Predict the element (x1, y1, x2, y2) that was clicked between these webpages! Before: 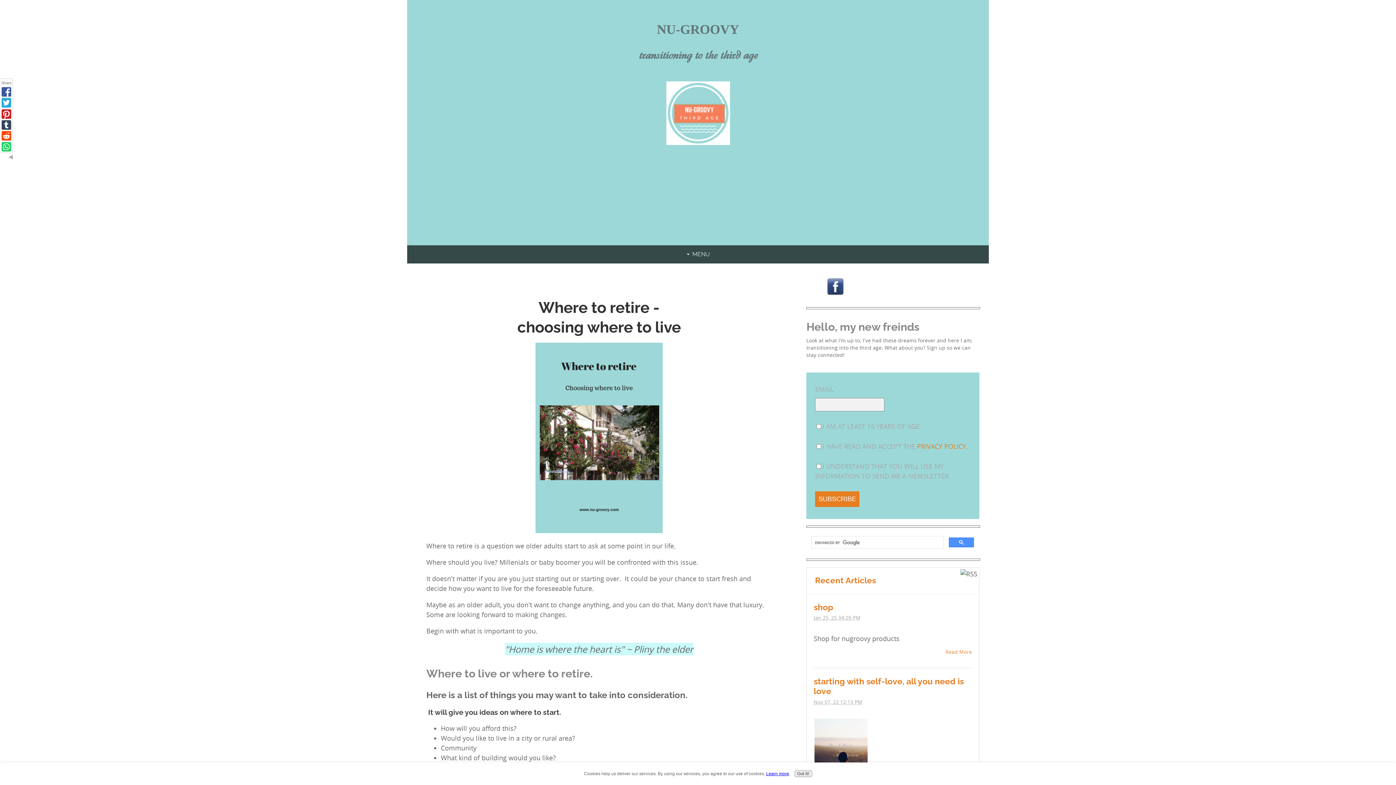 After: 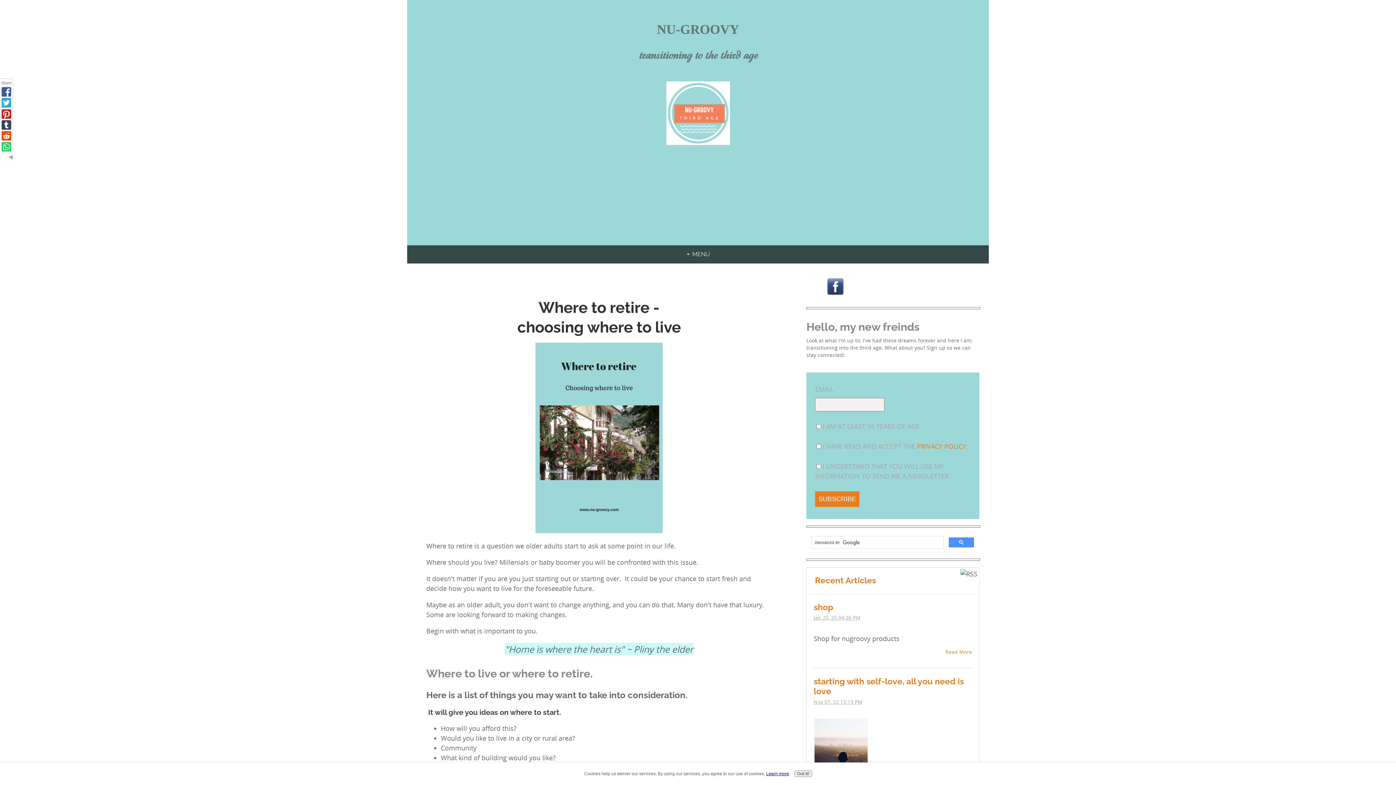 Action: bbox: (0, 86, 11, 95)